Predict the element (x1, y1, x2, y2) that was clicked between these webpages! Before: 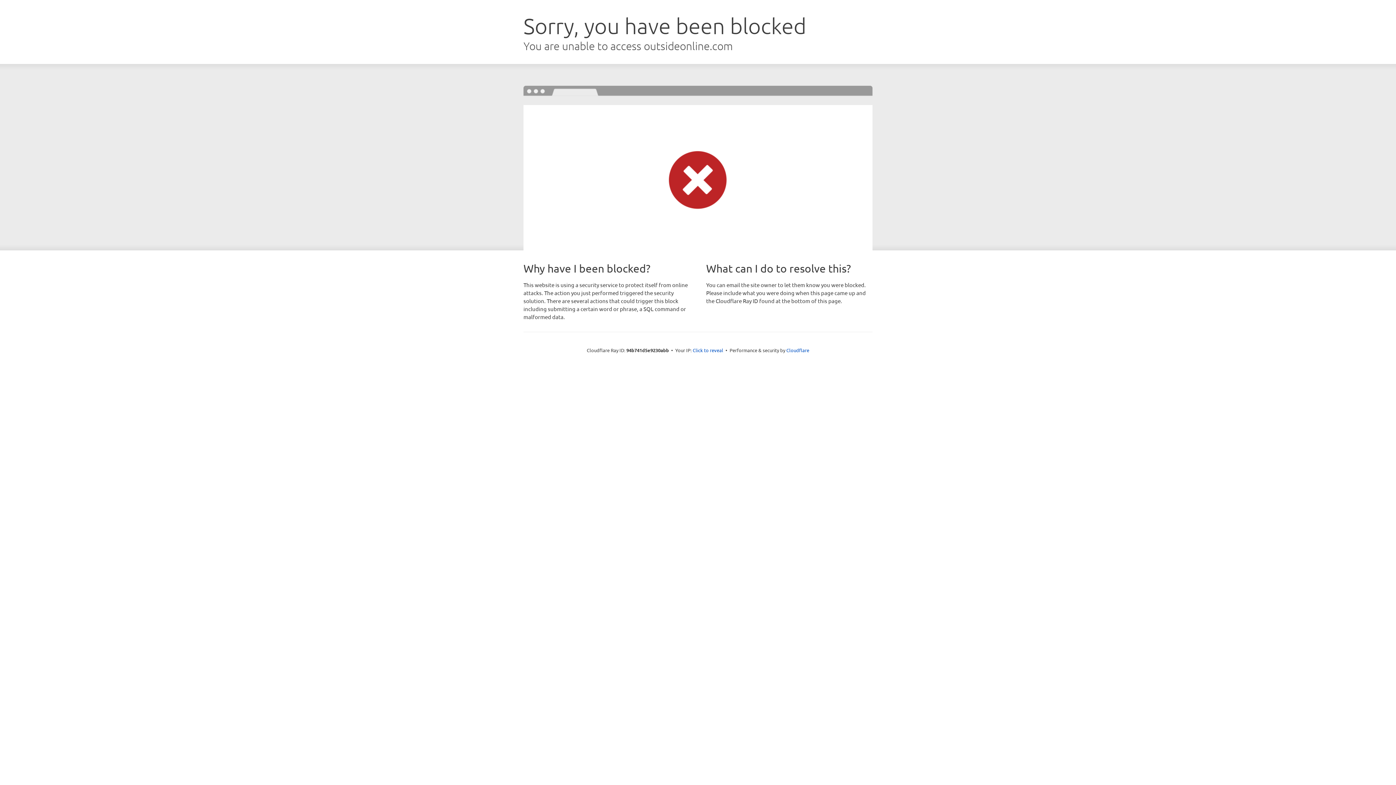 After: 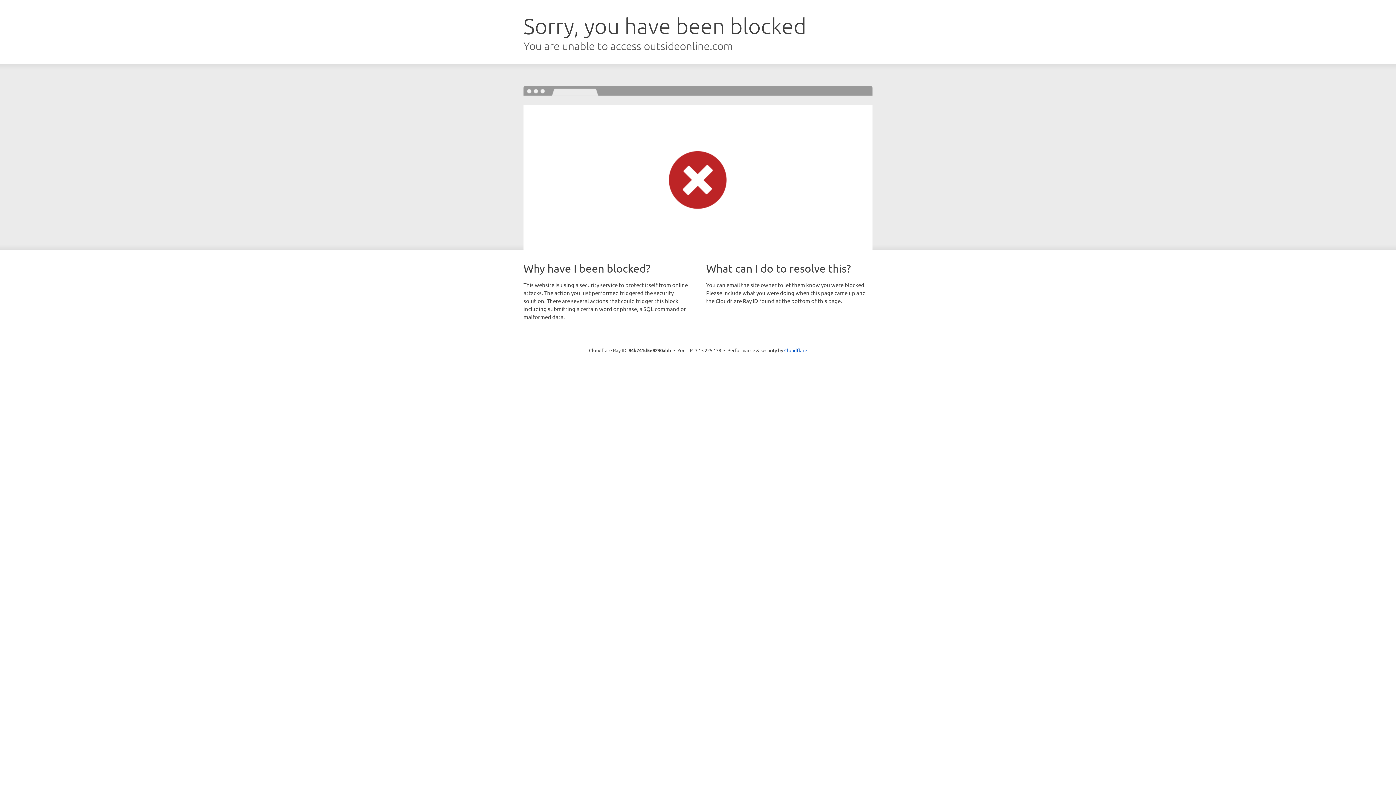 Action: bbox: (692, 346, 723, 353) label: Click to reveal